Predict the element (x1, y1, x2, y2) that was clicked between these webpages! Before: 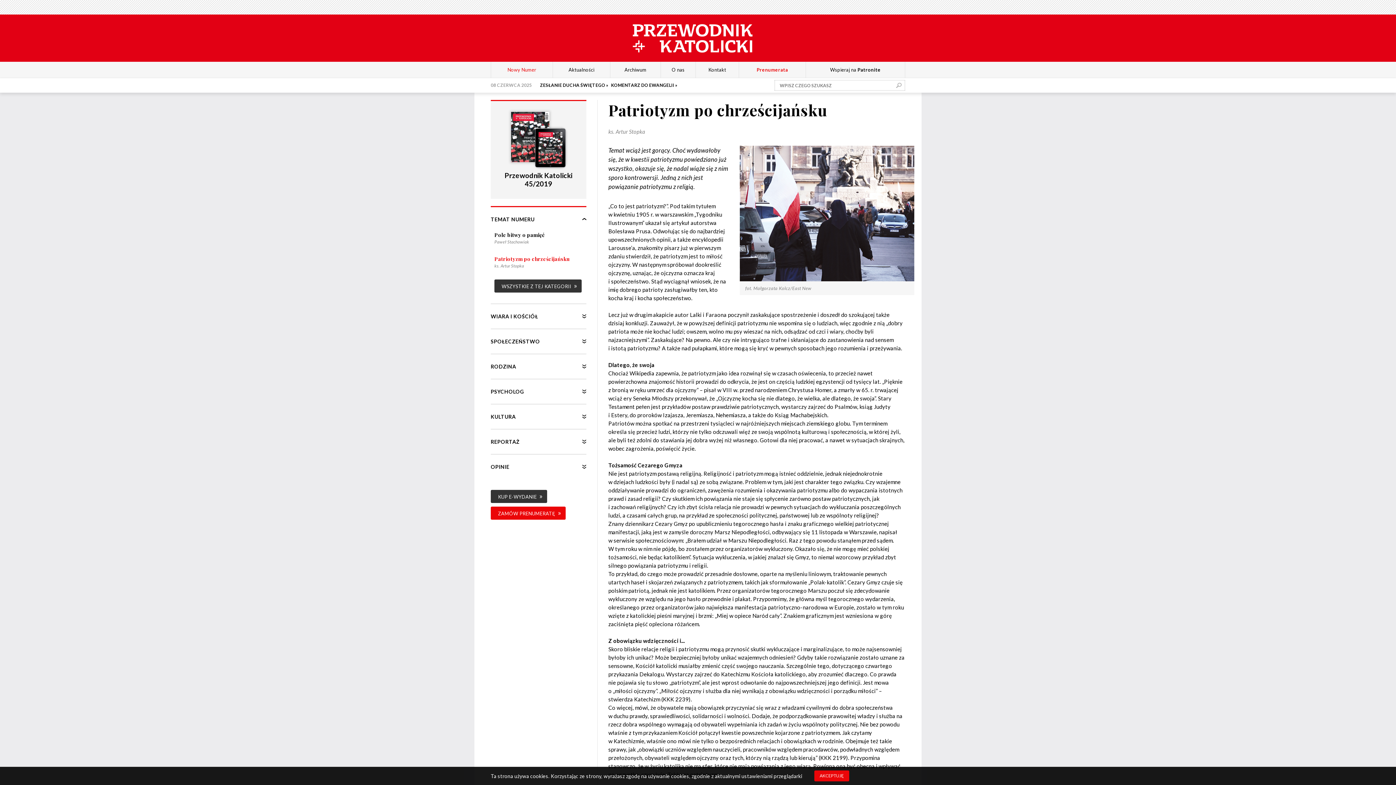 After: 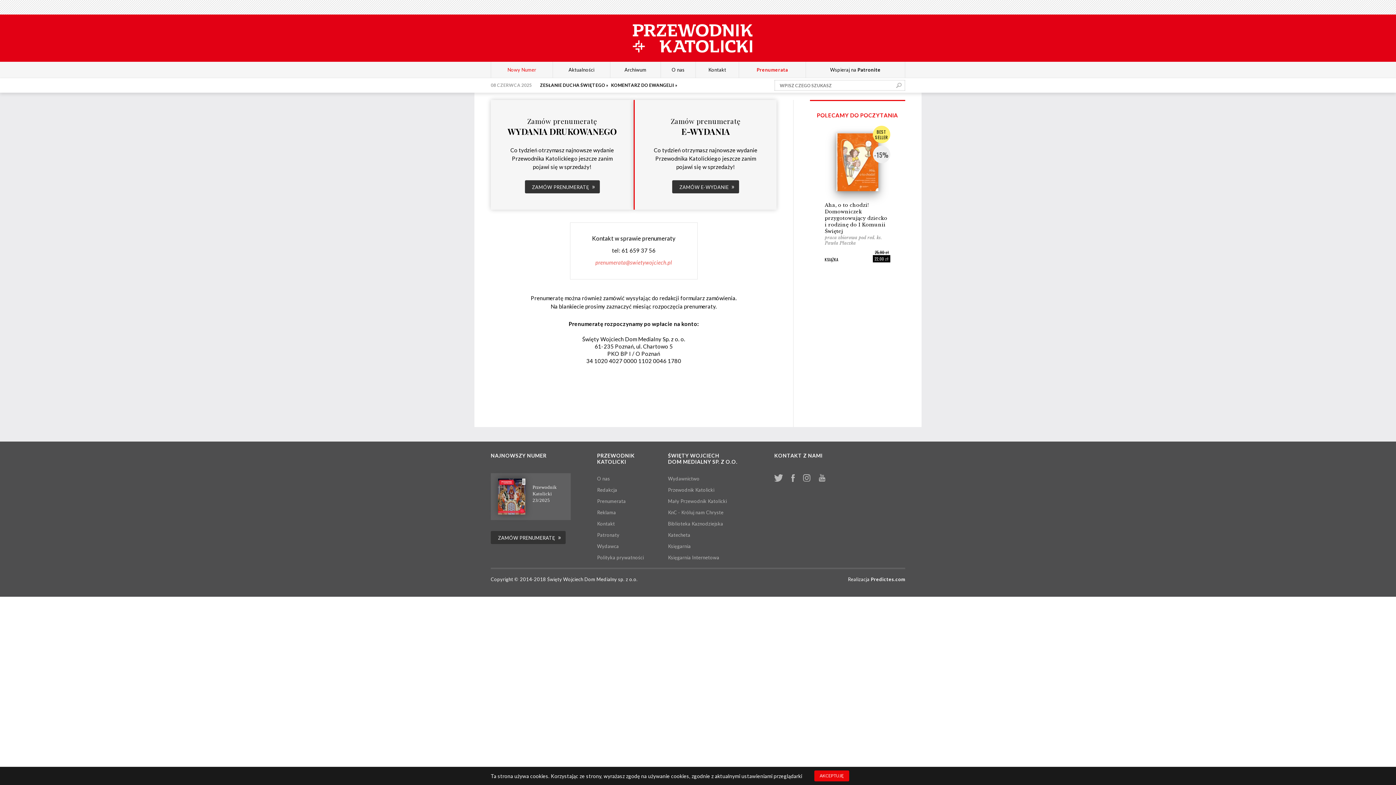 Action: bbox: (490, 506, 565, 519) label: ZAMÓW PRENUMERATĘ